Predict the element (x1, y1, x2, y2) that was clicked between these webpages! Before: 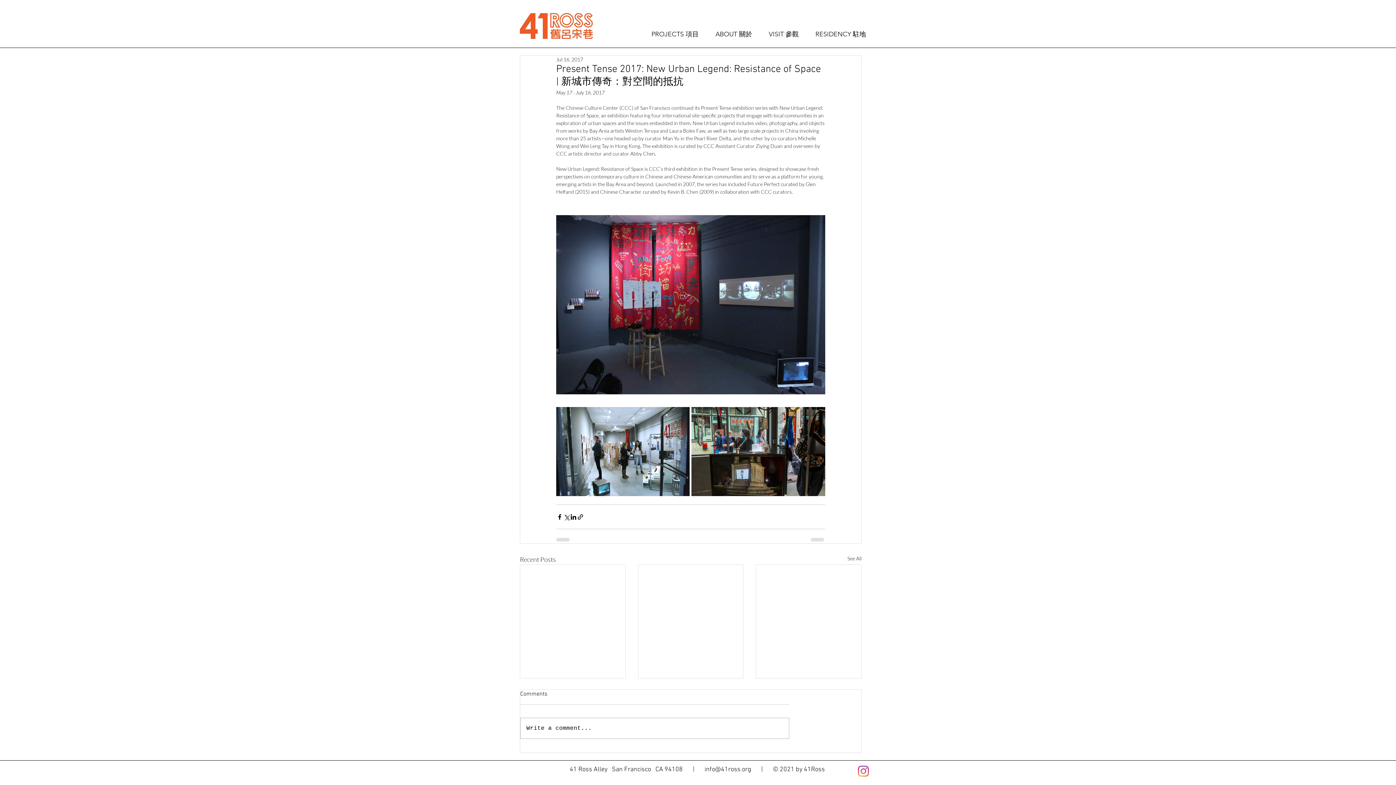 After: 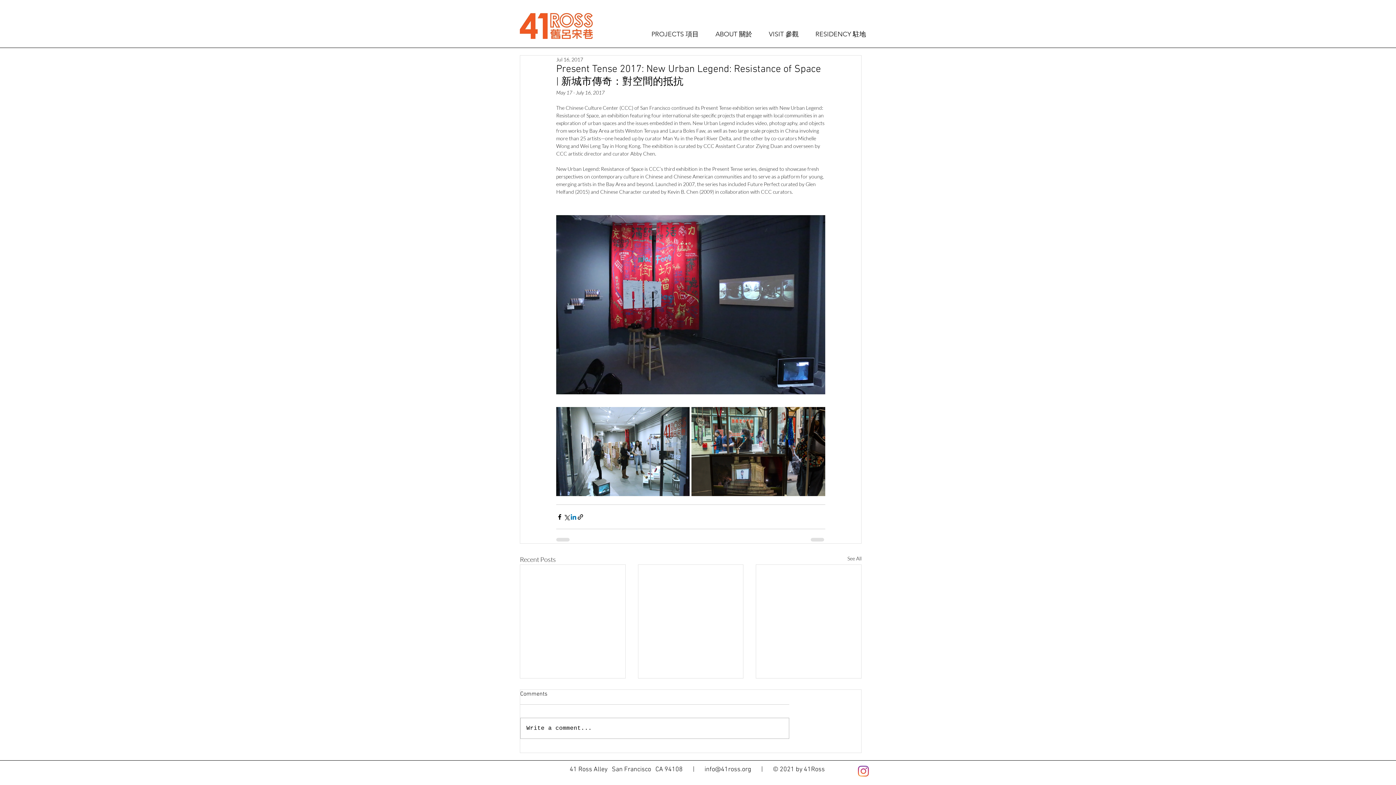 Action: bbox: (570, 513, 577, 520) label: Share via LinkedIn